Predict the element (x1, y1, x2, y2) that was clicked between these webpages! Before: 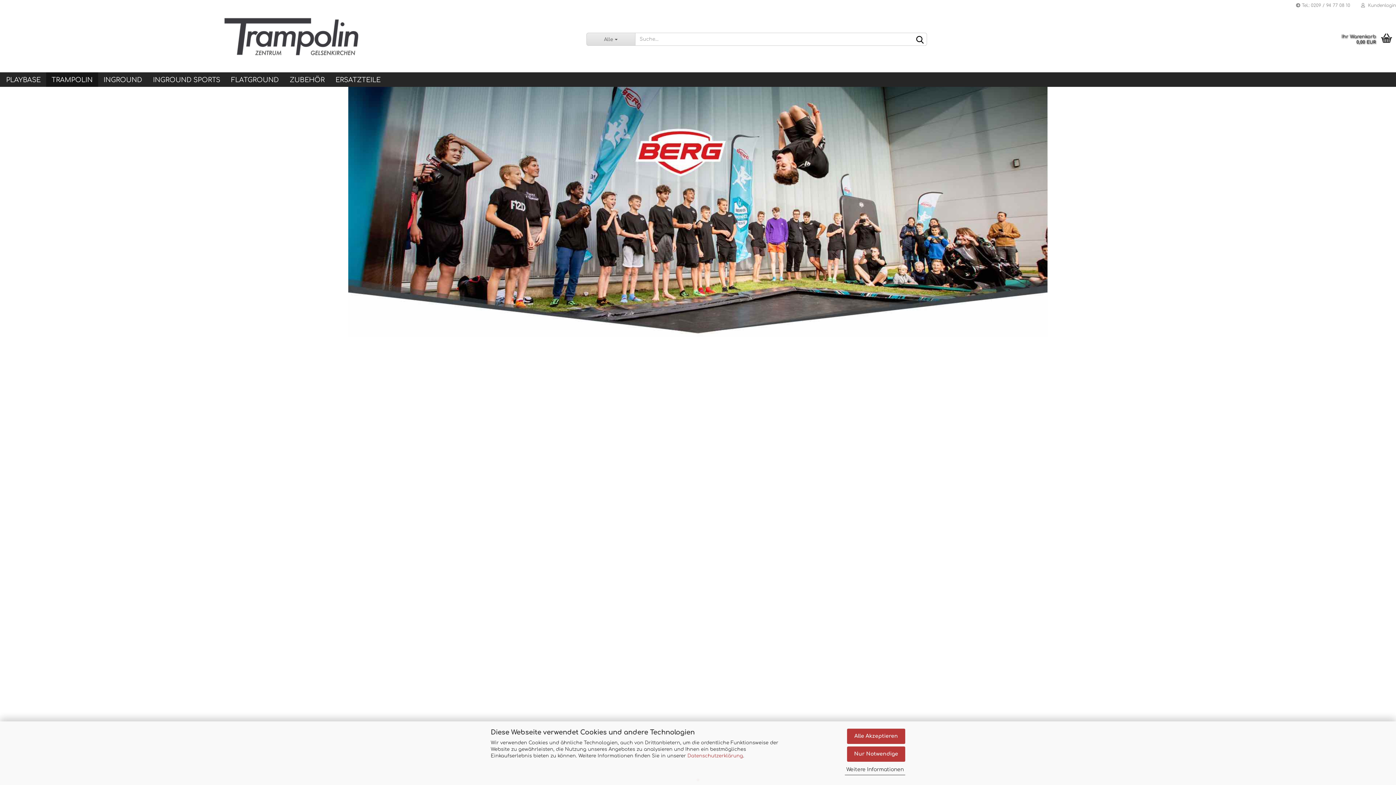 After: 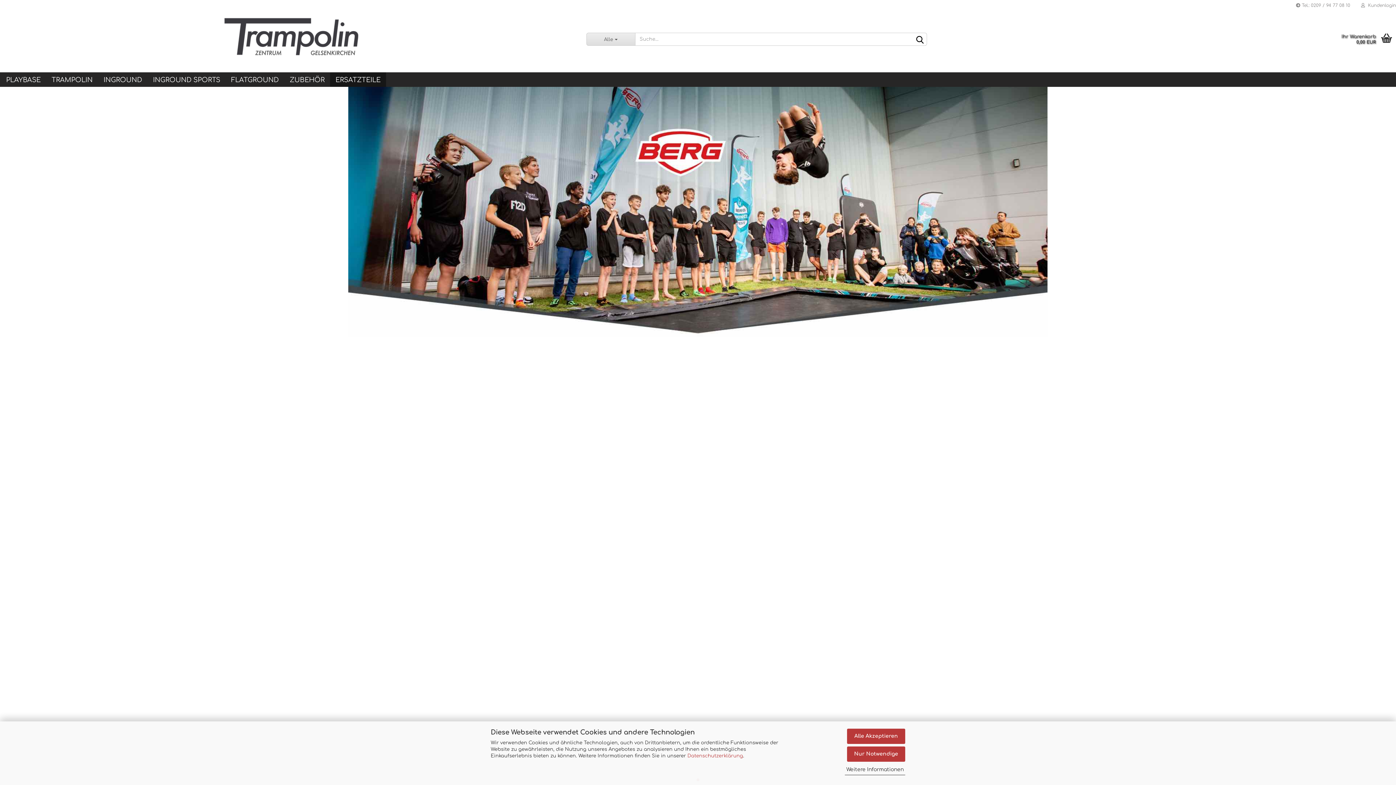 Action: bbox: (330, 72, 386, 86) label: ERSATZTEILE